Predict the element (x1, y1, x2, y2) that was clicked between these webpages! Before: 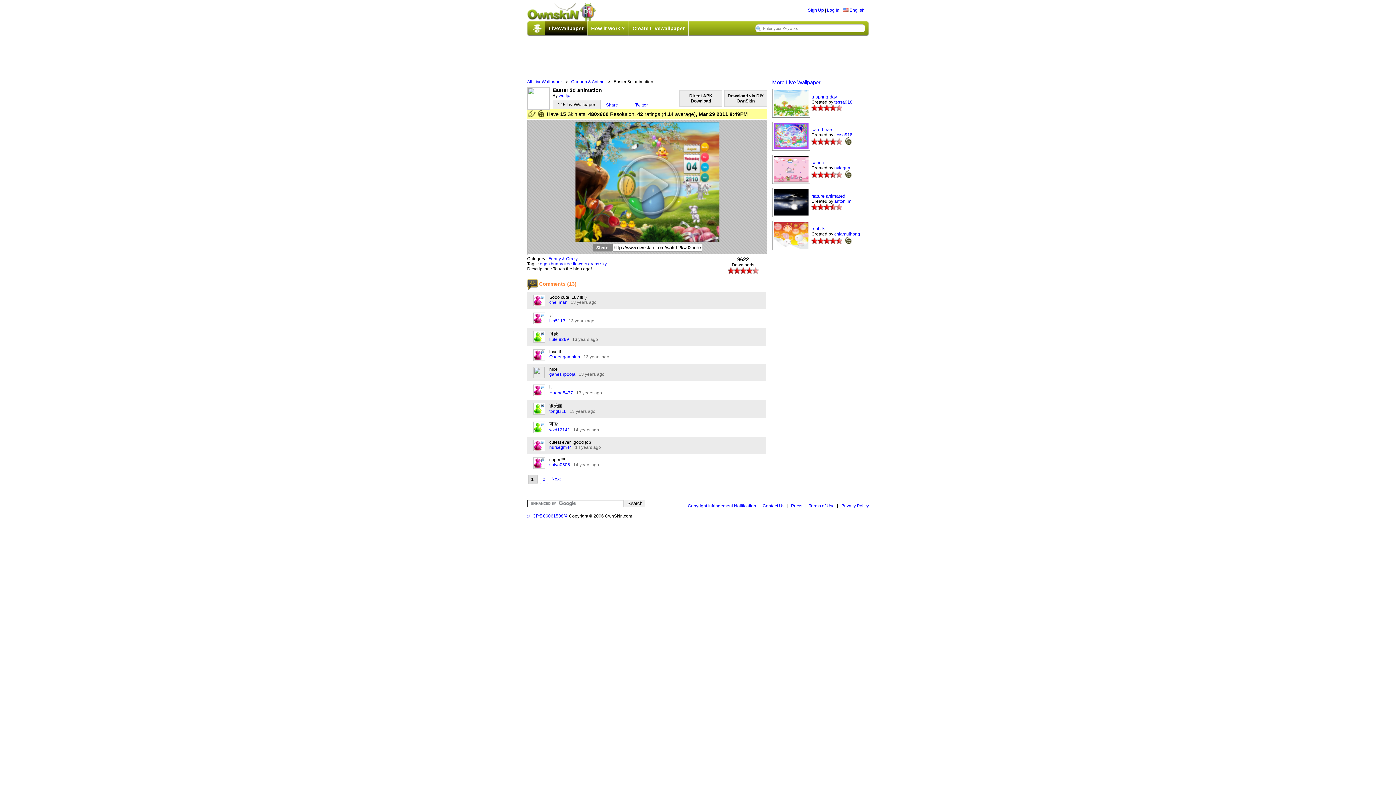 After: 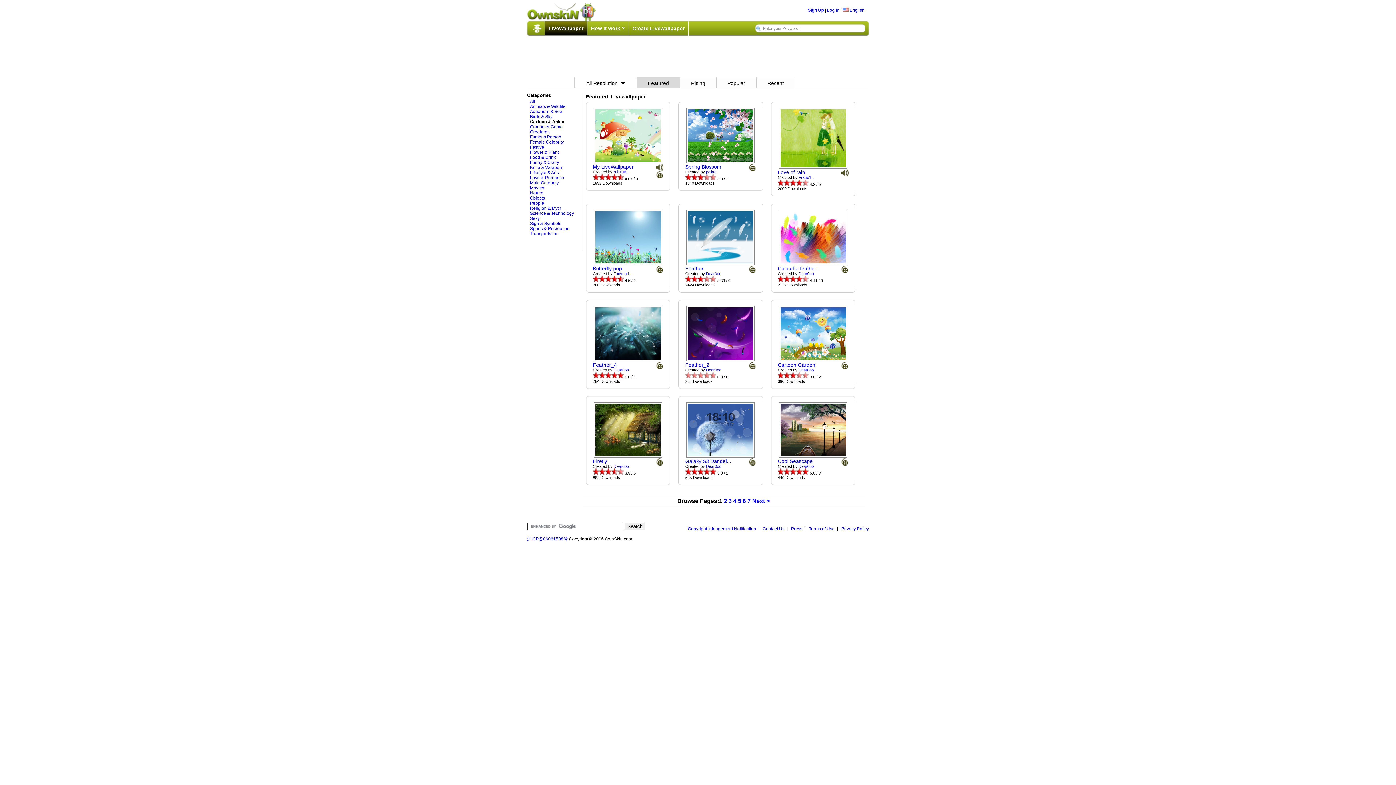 Action: bbox: (772, 79, 820, 85) label: More Live Wallpaper